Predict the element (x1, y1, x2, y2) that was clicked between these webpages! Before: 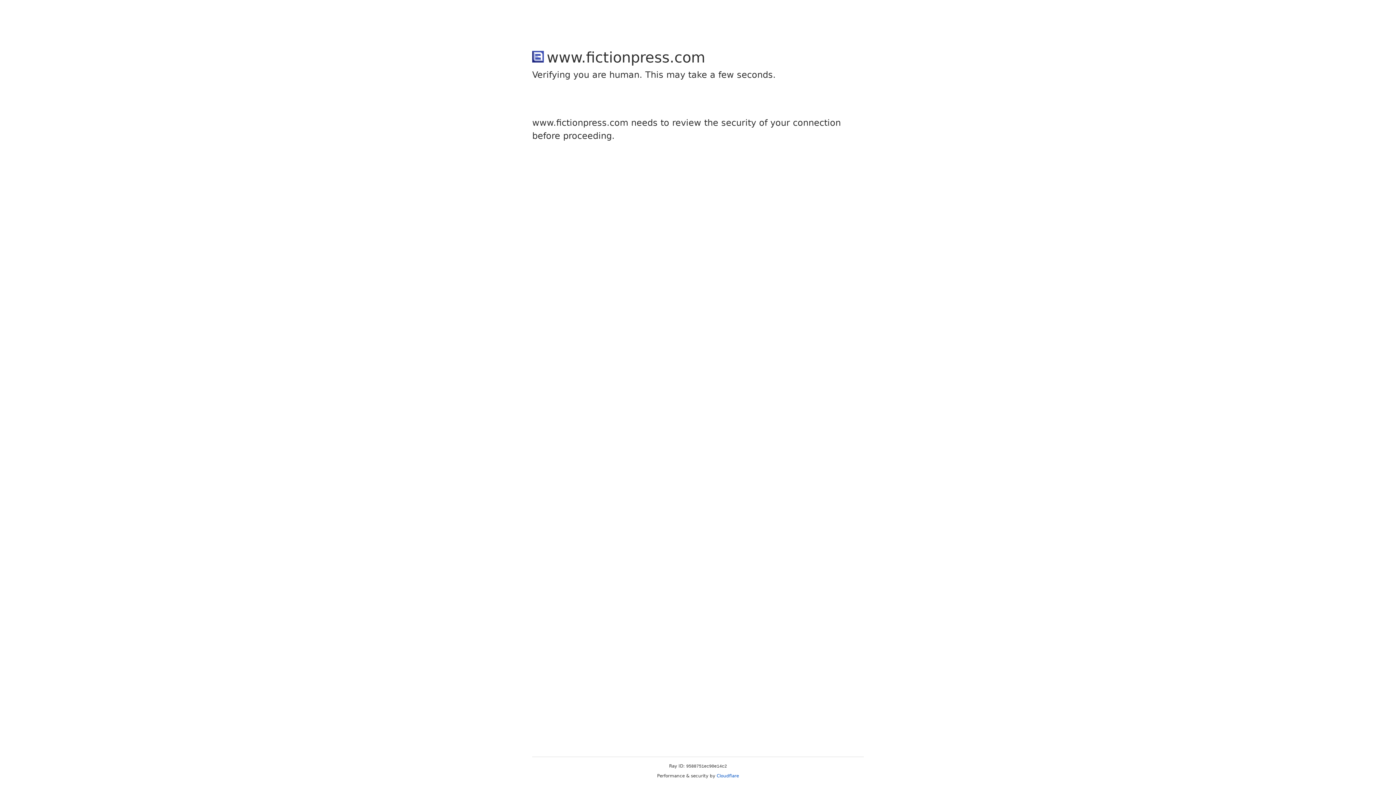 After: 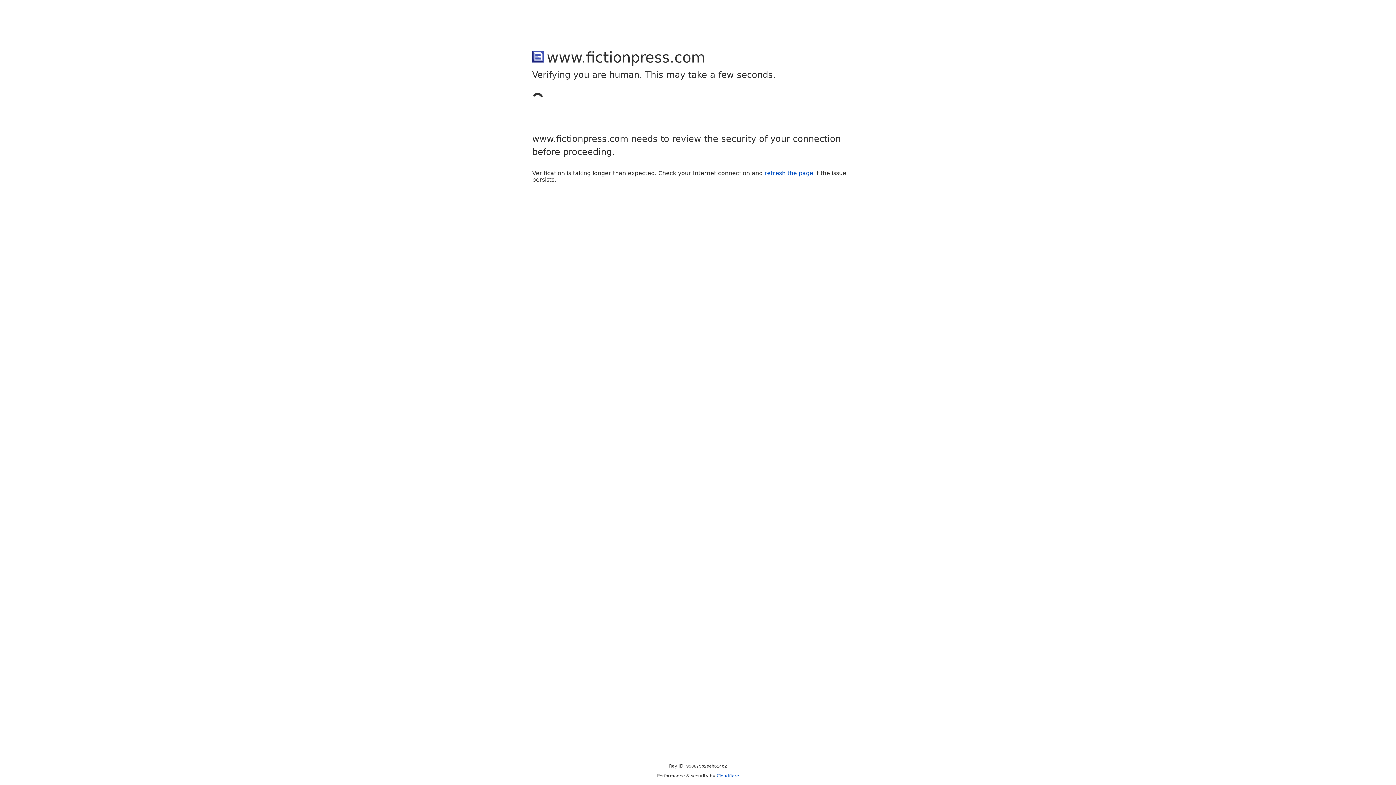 Action: bbox: (716, 773, 739, 778) label: Cloudflare